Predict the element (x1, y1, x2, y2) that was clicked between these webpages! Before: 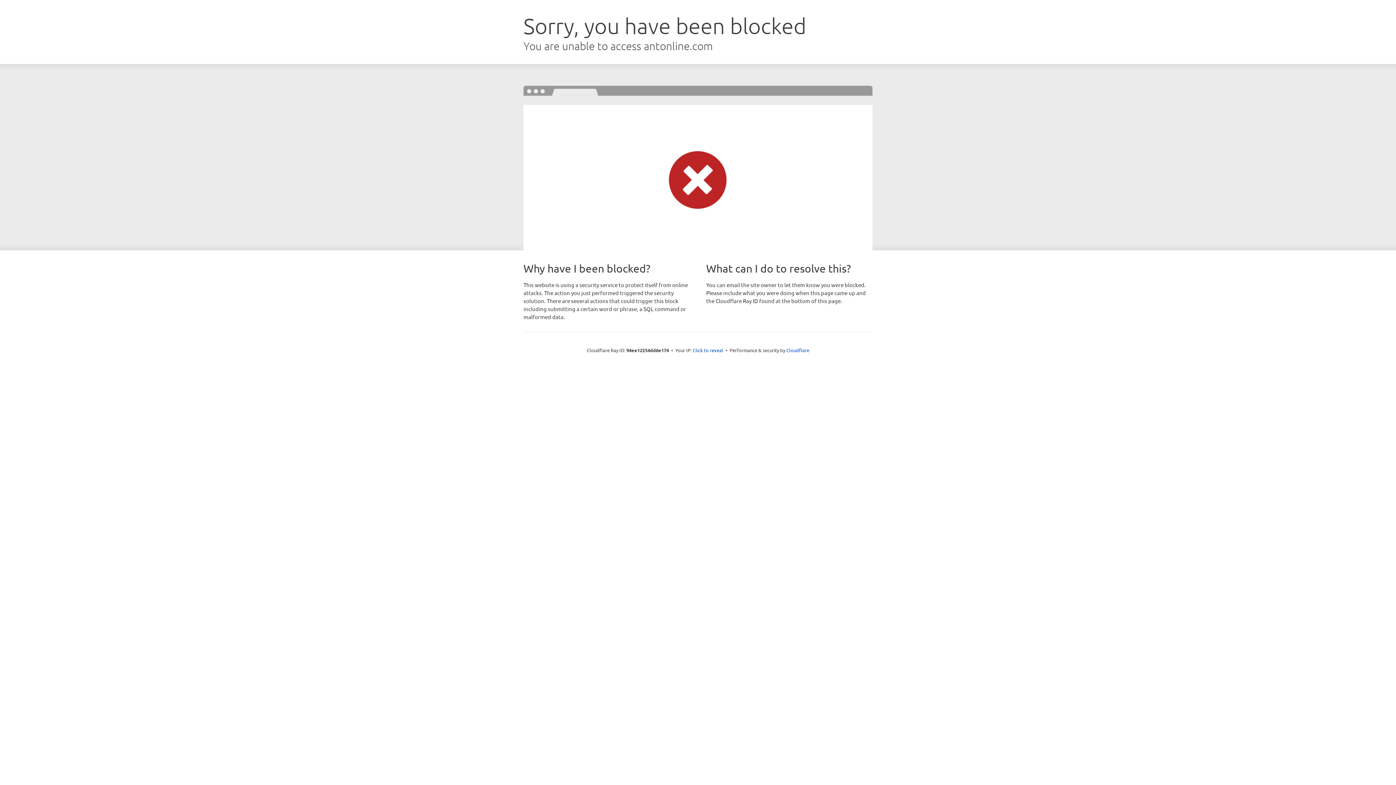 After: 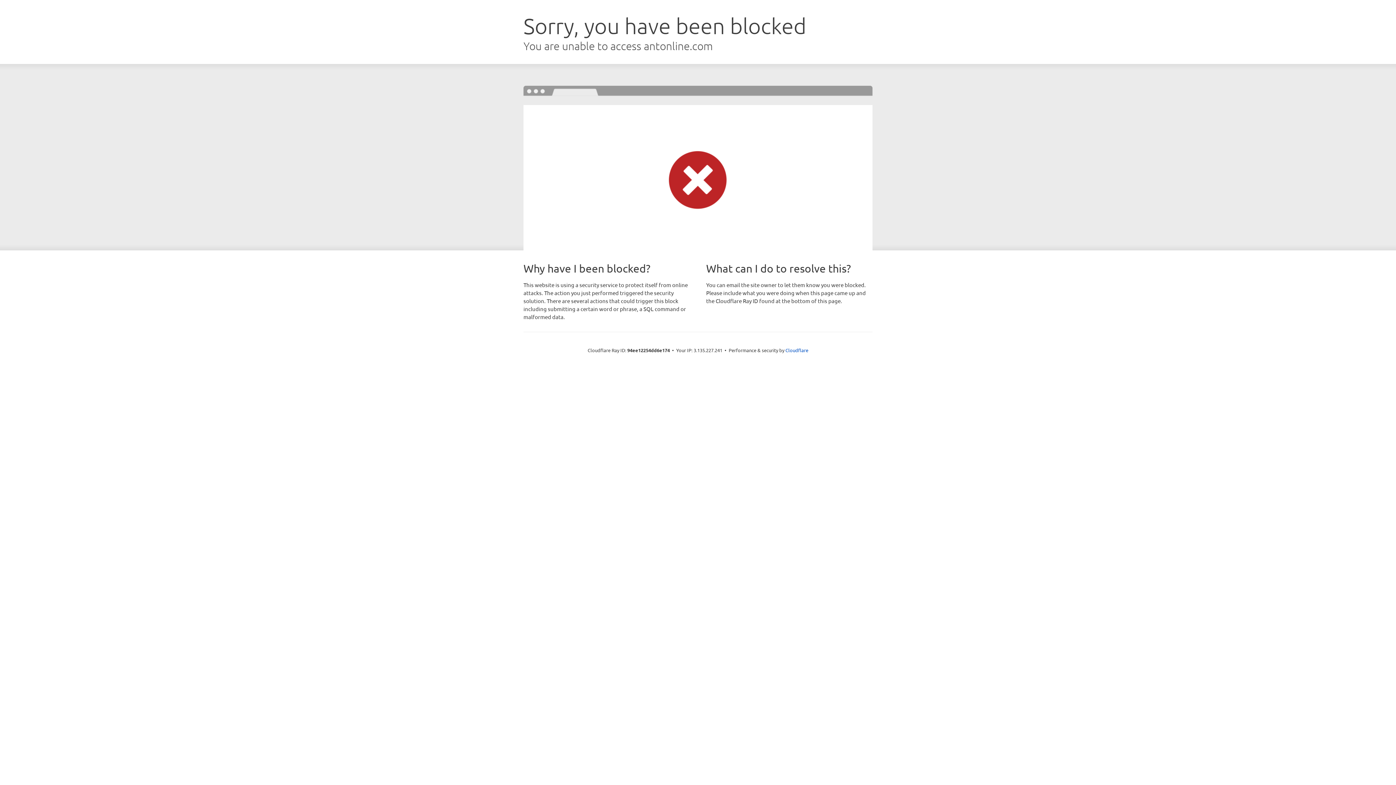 Action: bbox: (692, 346, 723, 353) label: Click to reveal